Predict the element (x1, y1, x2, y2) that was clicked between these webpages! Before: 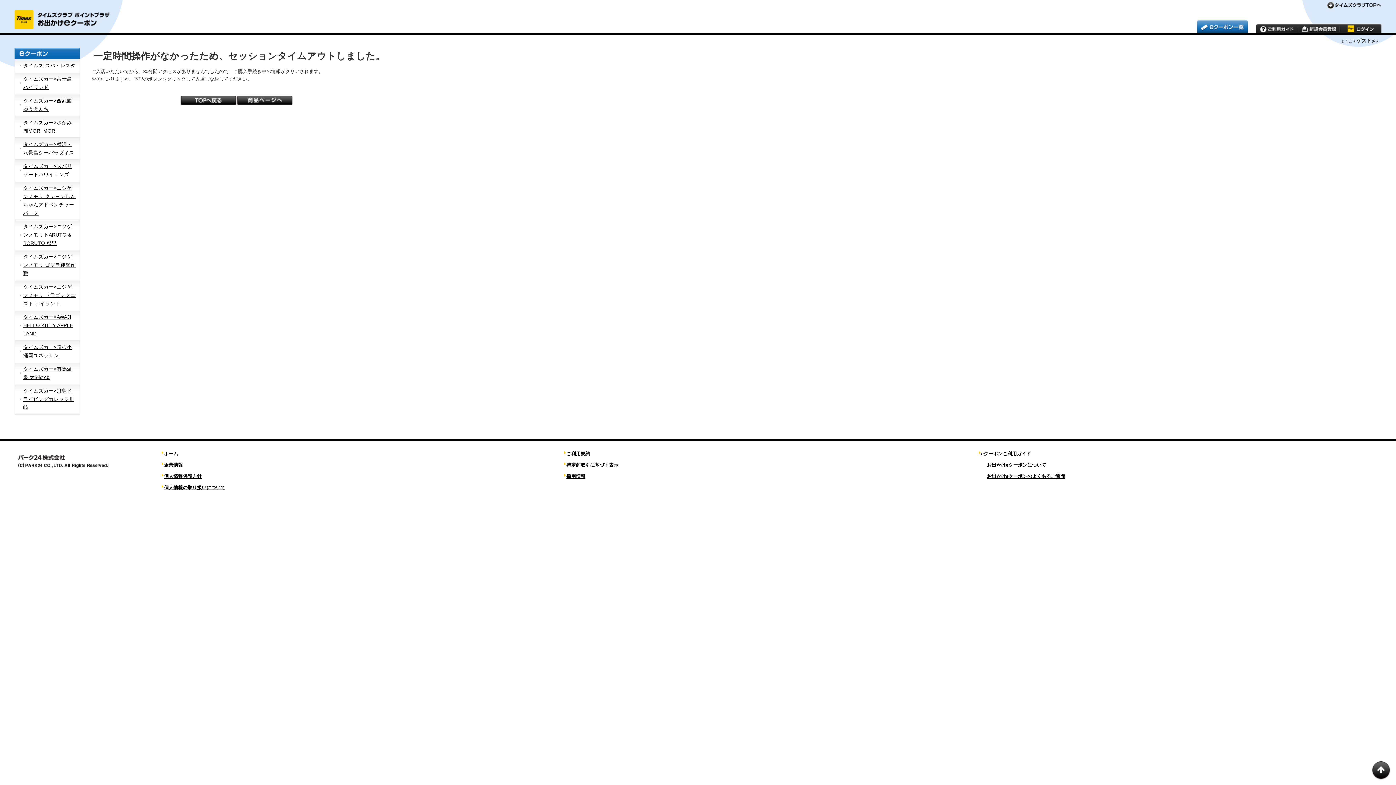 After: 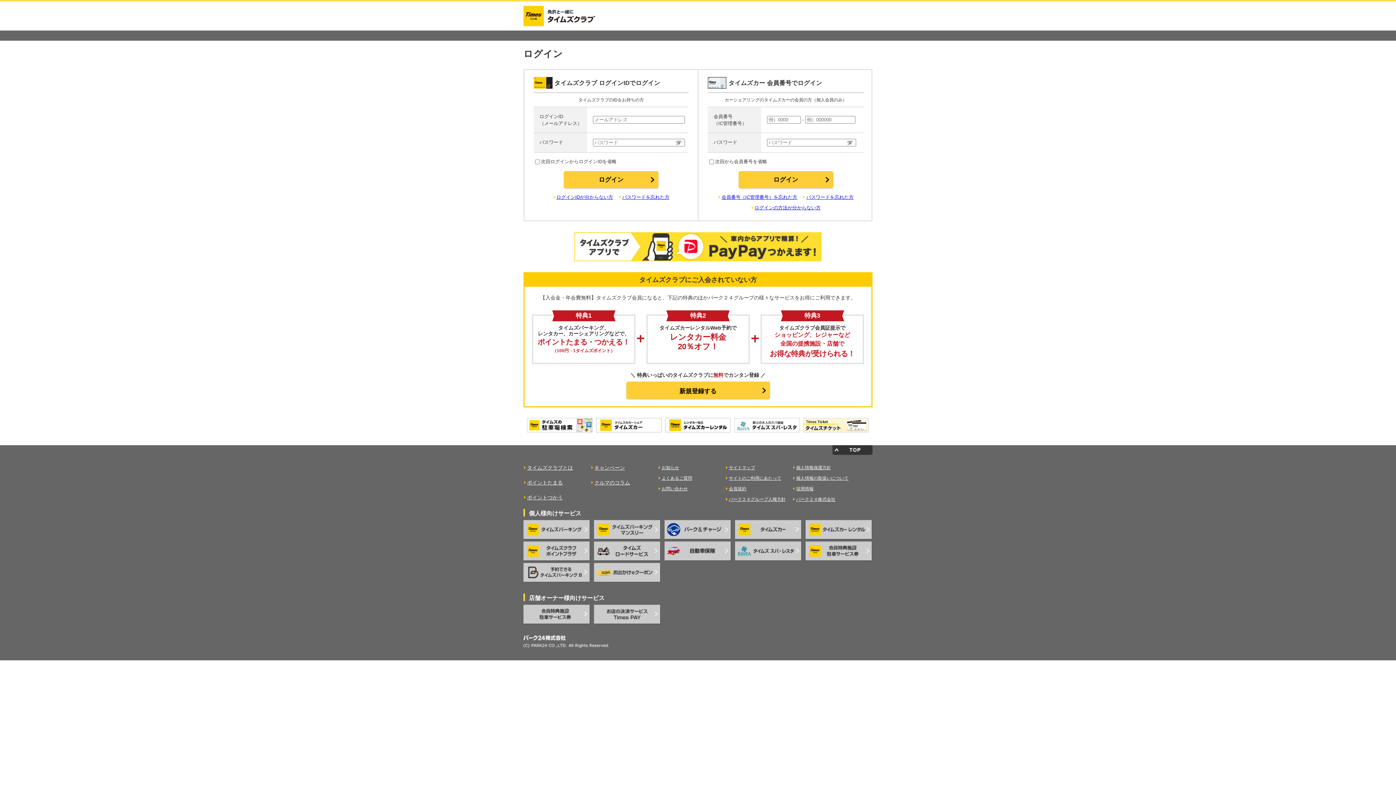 Action: bbox: (1322, 20, 1373, 33)